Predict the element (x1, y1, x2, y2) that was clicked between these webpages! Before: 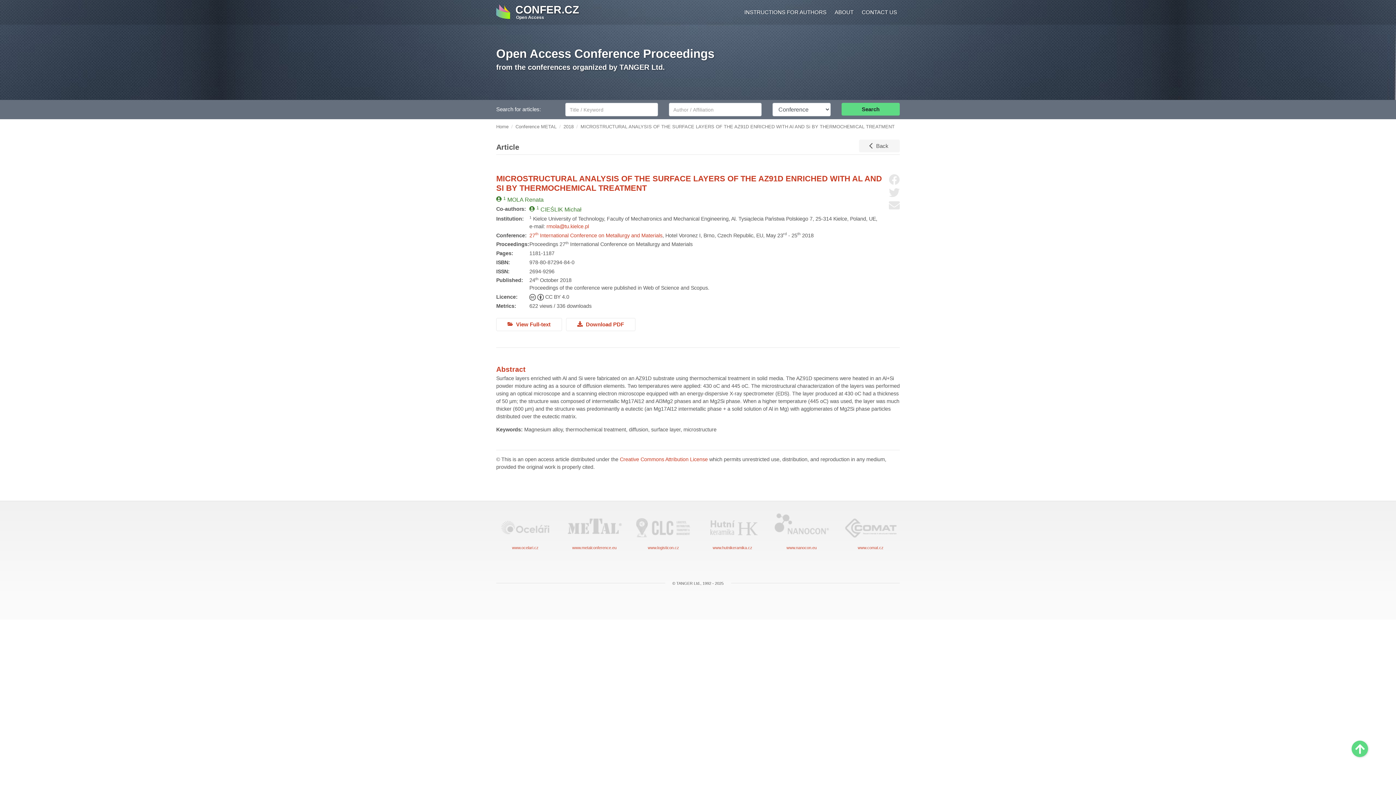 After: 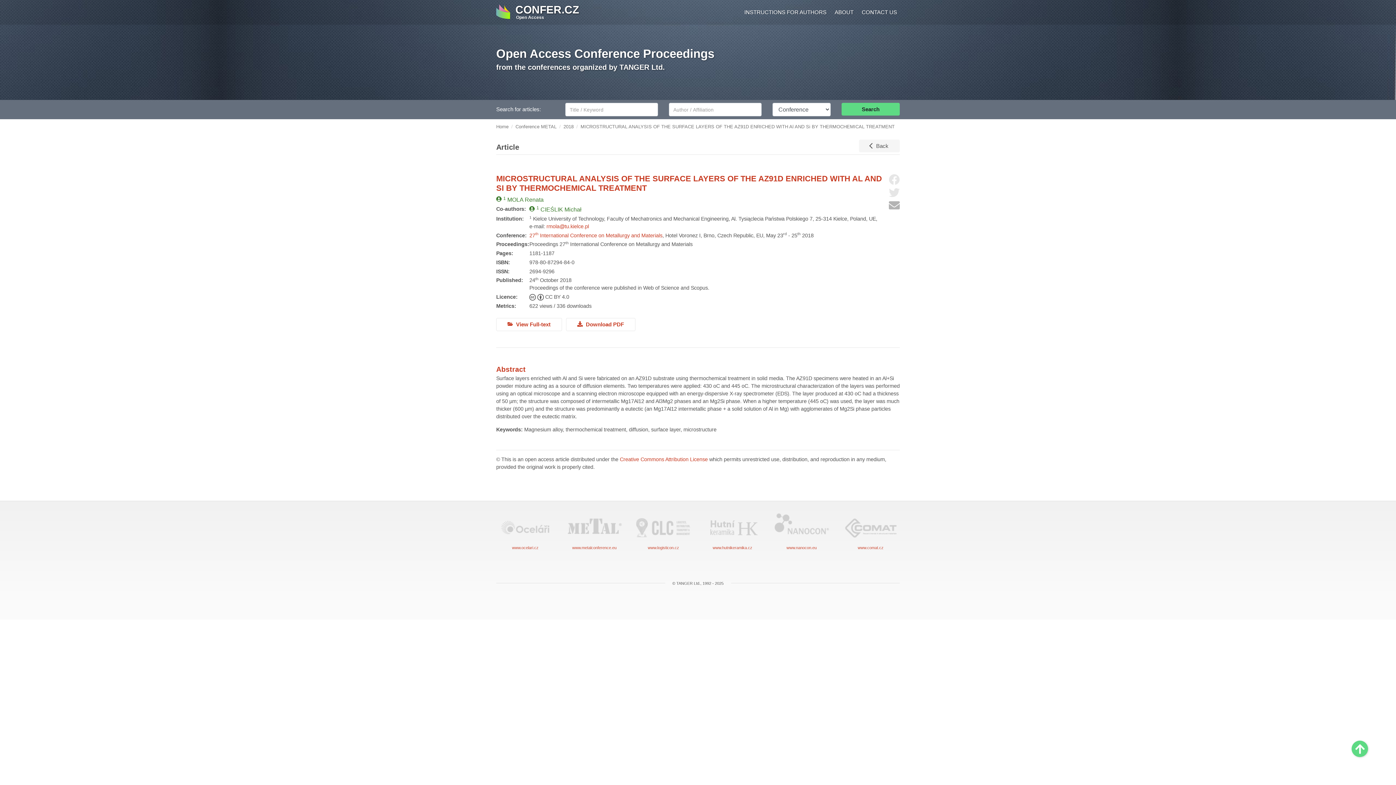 Action: label: Send by email bbox: (889, 200, 900, 210)